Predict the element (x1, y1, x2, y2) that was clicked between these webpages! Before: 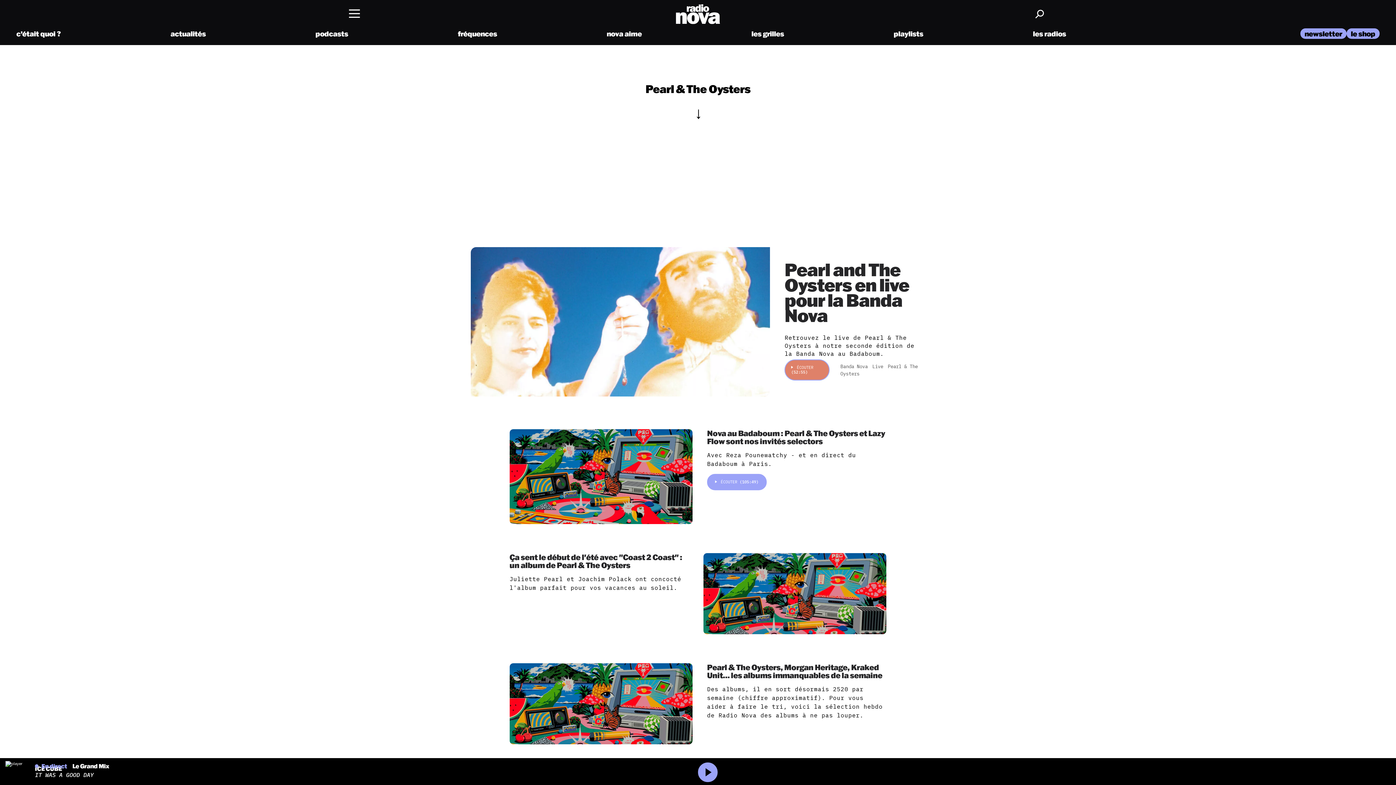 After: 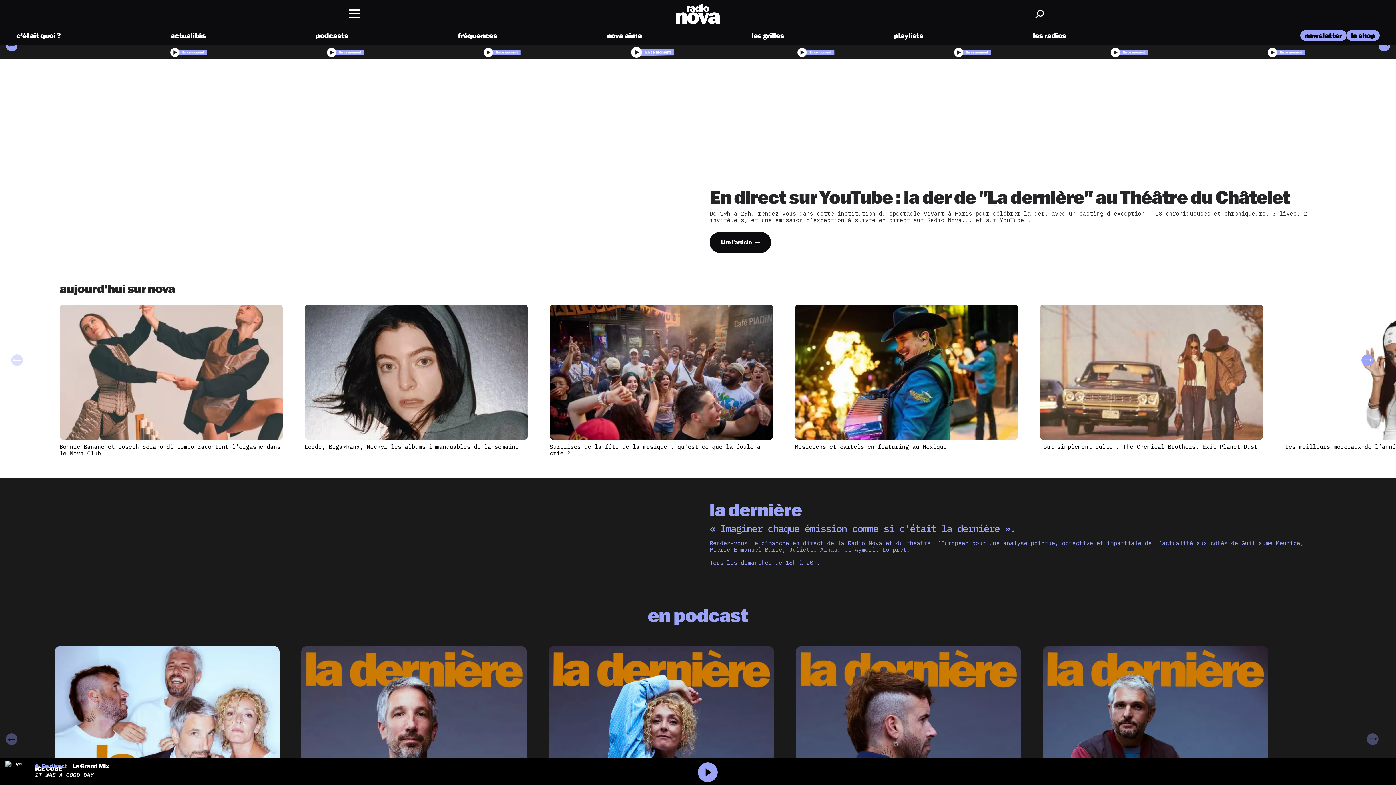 Action: bbox: (586, 0, 810, 28)